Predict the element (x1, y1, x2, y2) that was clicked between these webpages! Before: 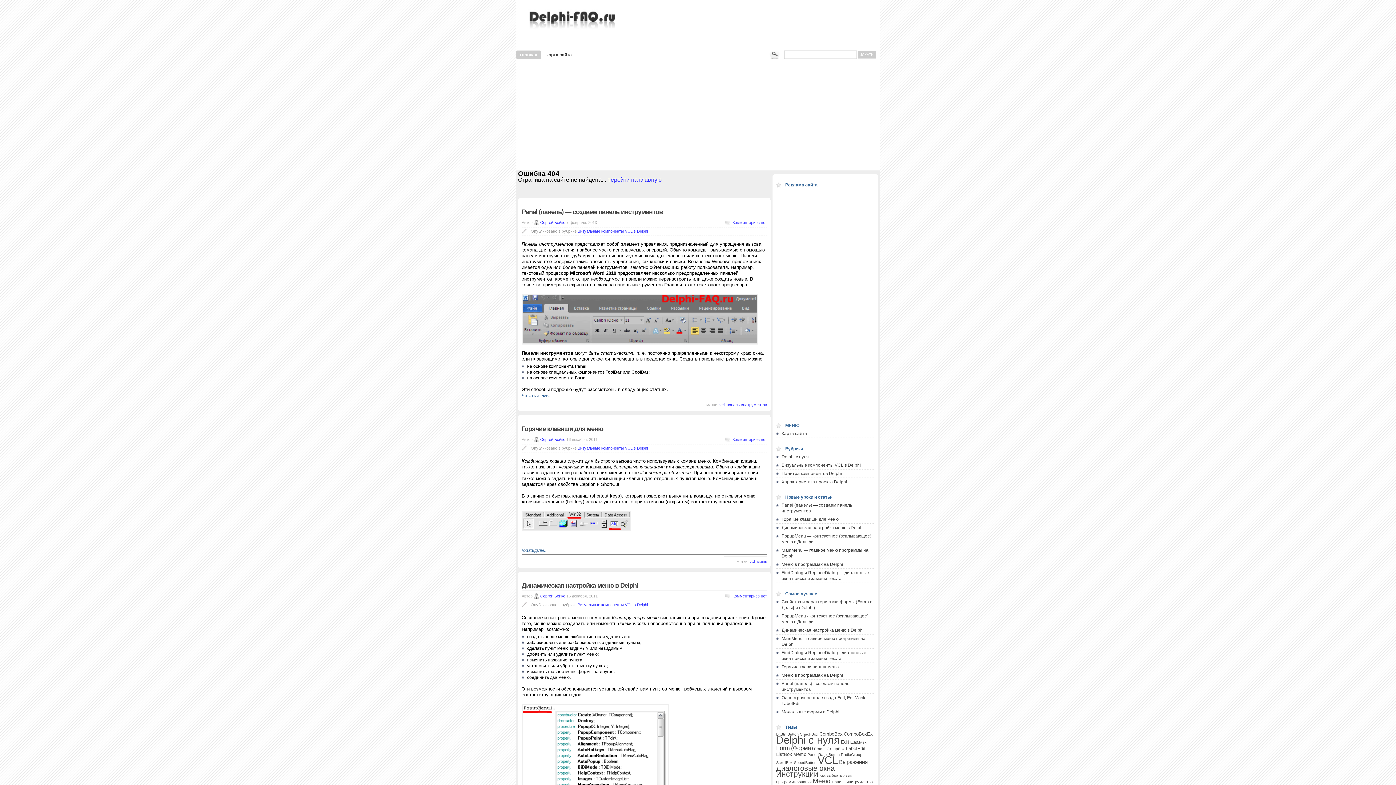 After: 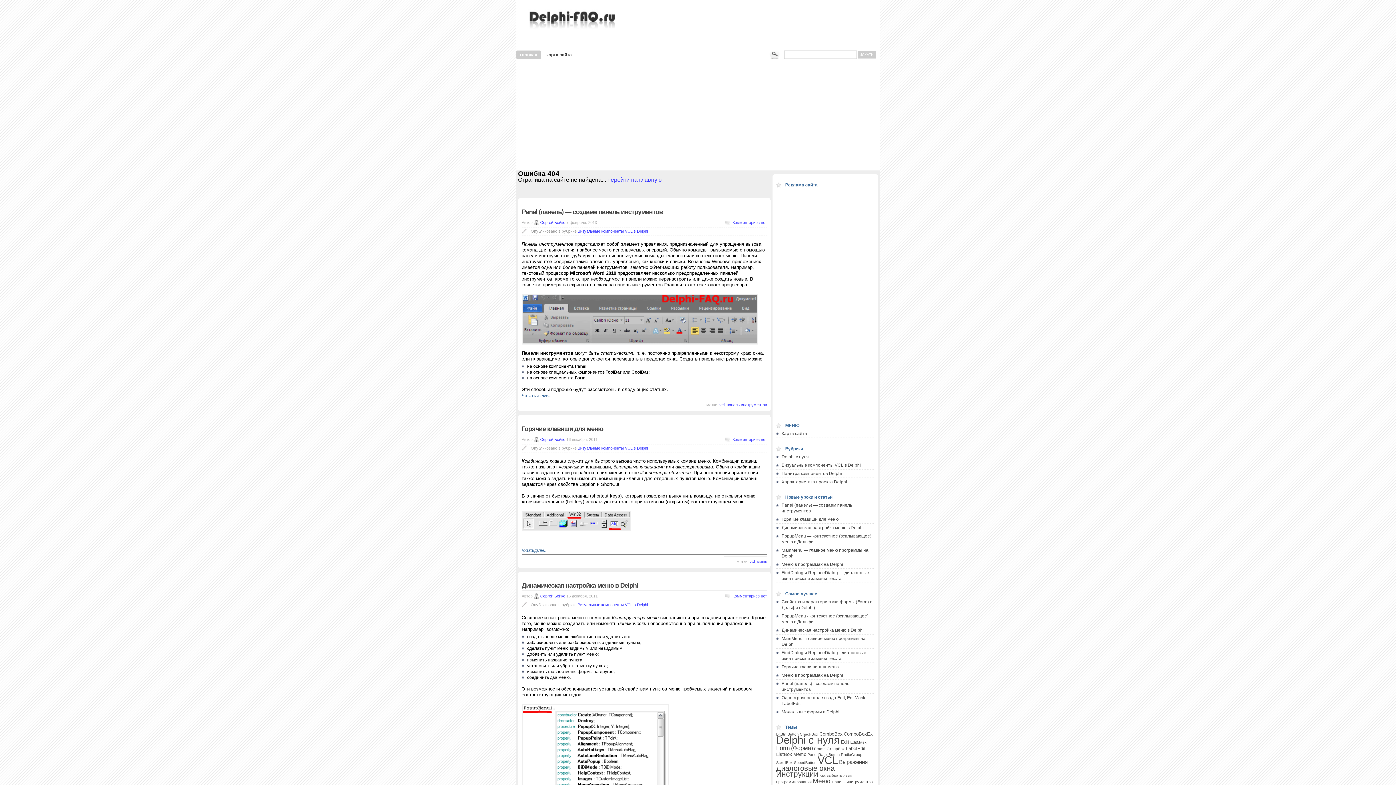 Action: label: Frame bbox: (814, 746, 825, 751)